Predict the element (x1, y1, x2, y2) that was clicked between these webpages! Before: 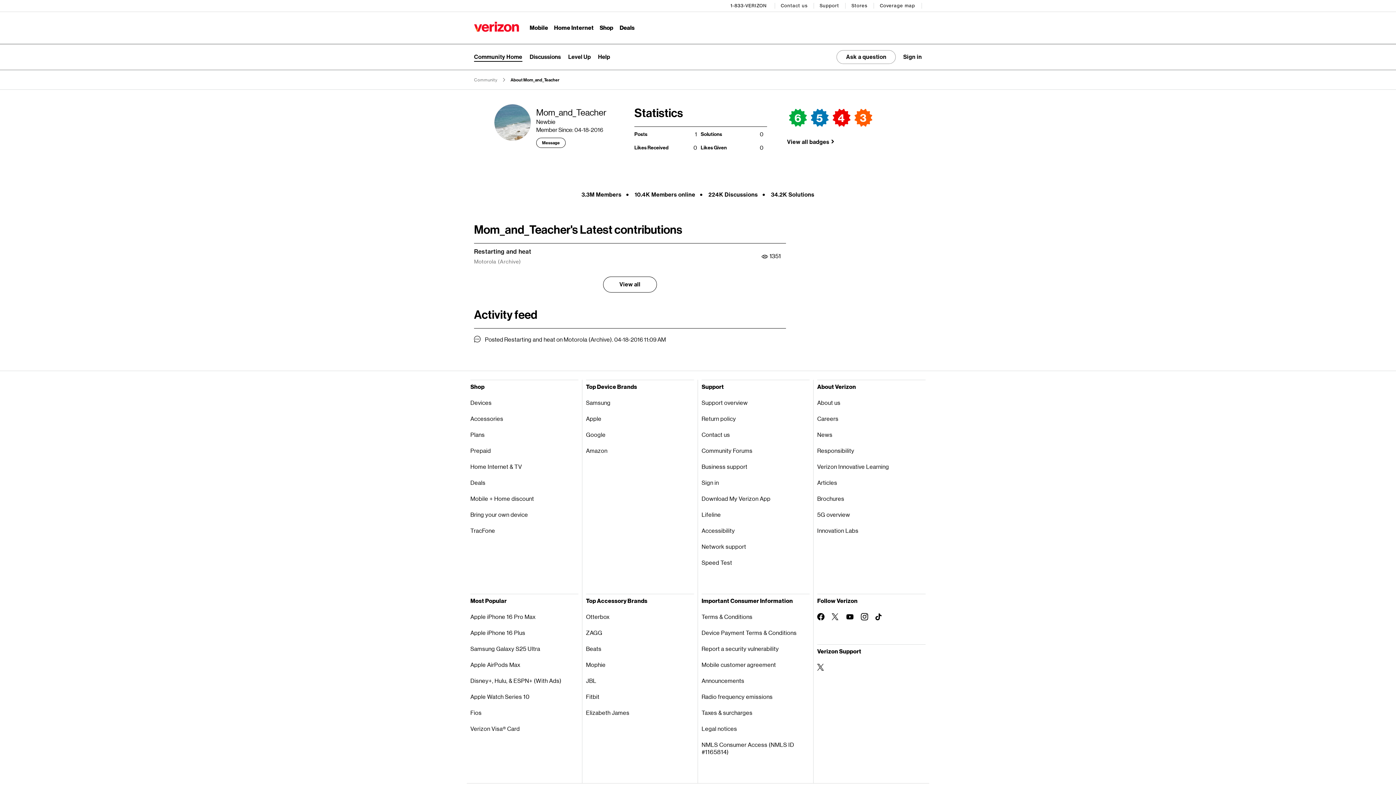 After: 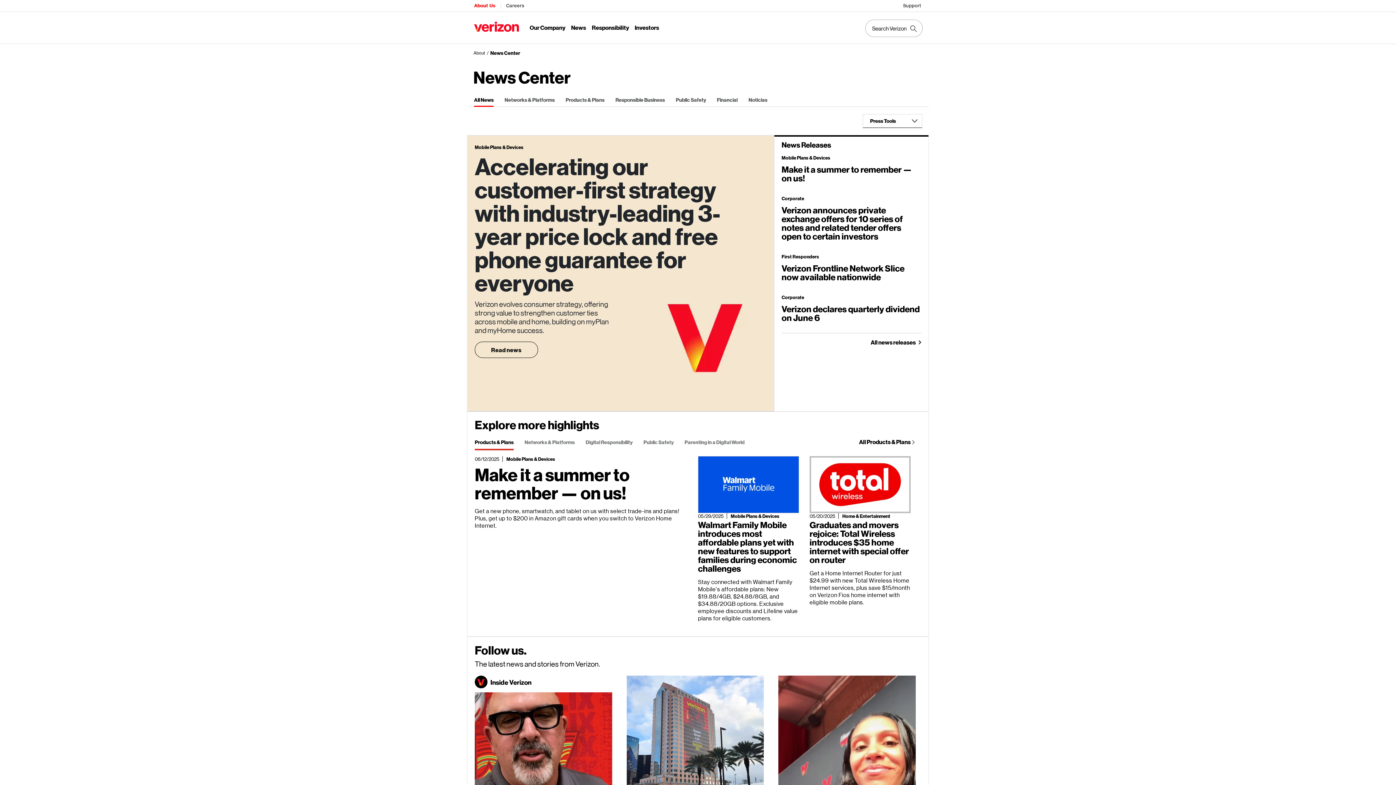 Action: label: News bbox: (817, 426, 925, 442)